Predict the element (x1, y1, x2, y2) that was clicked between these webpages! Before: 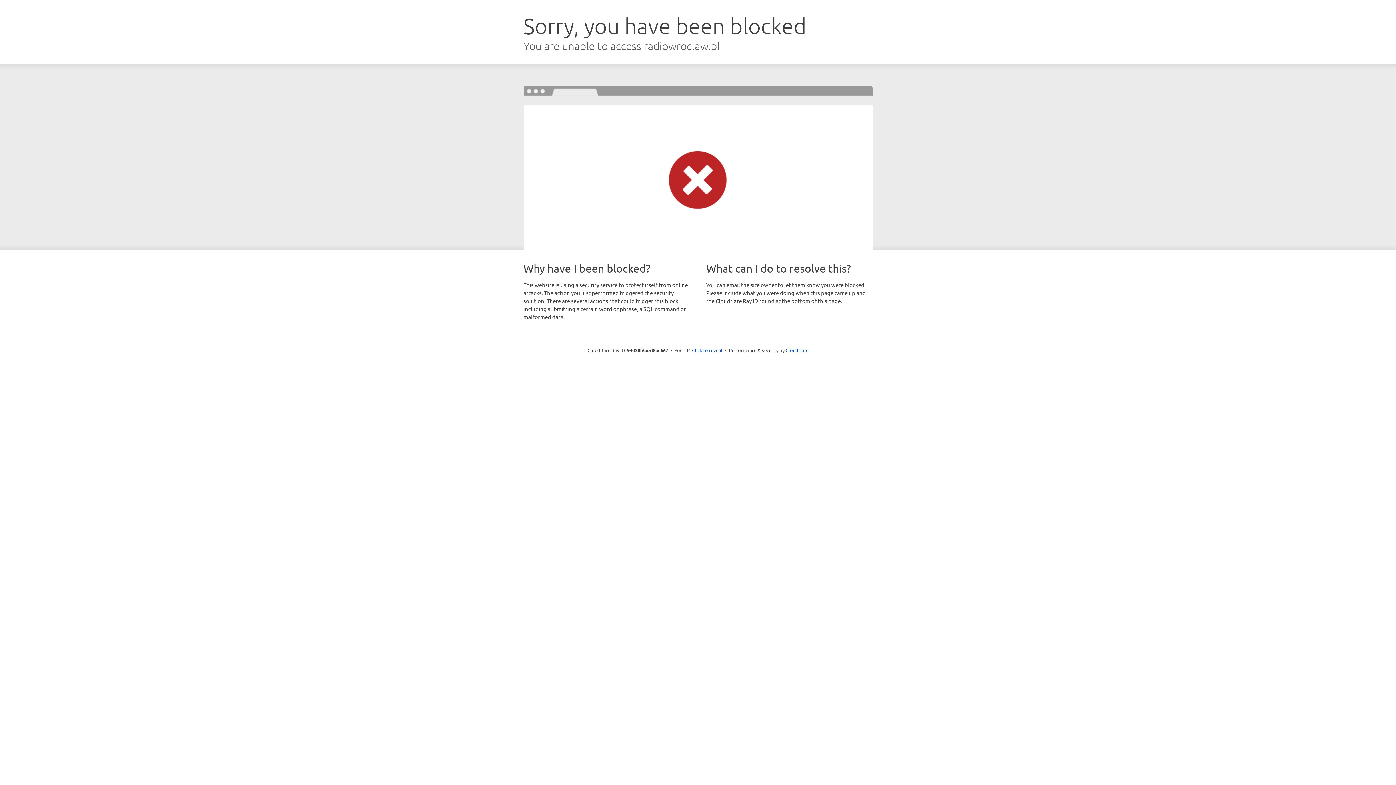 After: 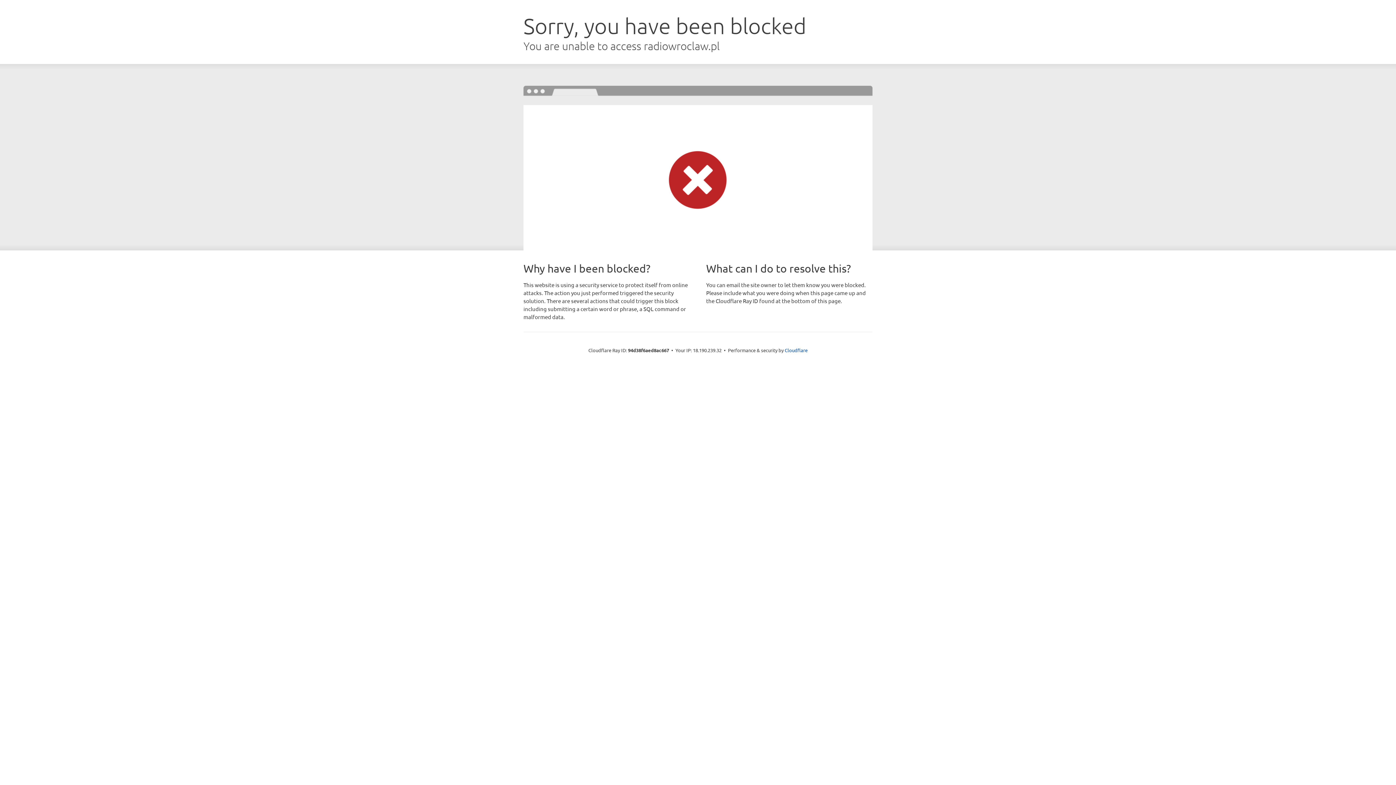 Action: label: Click to reveal bbox: (692, 346, 722, 353)